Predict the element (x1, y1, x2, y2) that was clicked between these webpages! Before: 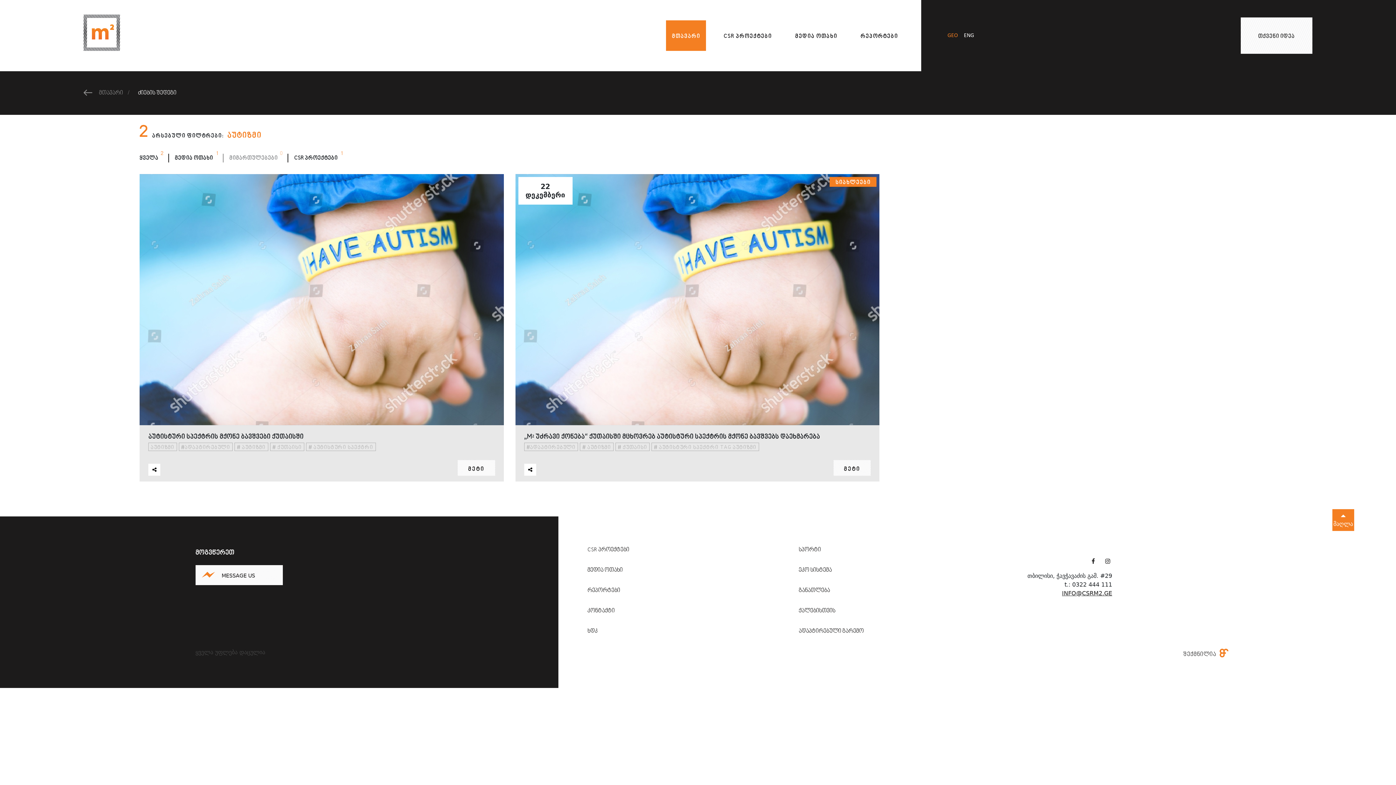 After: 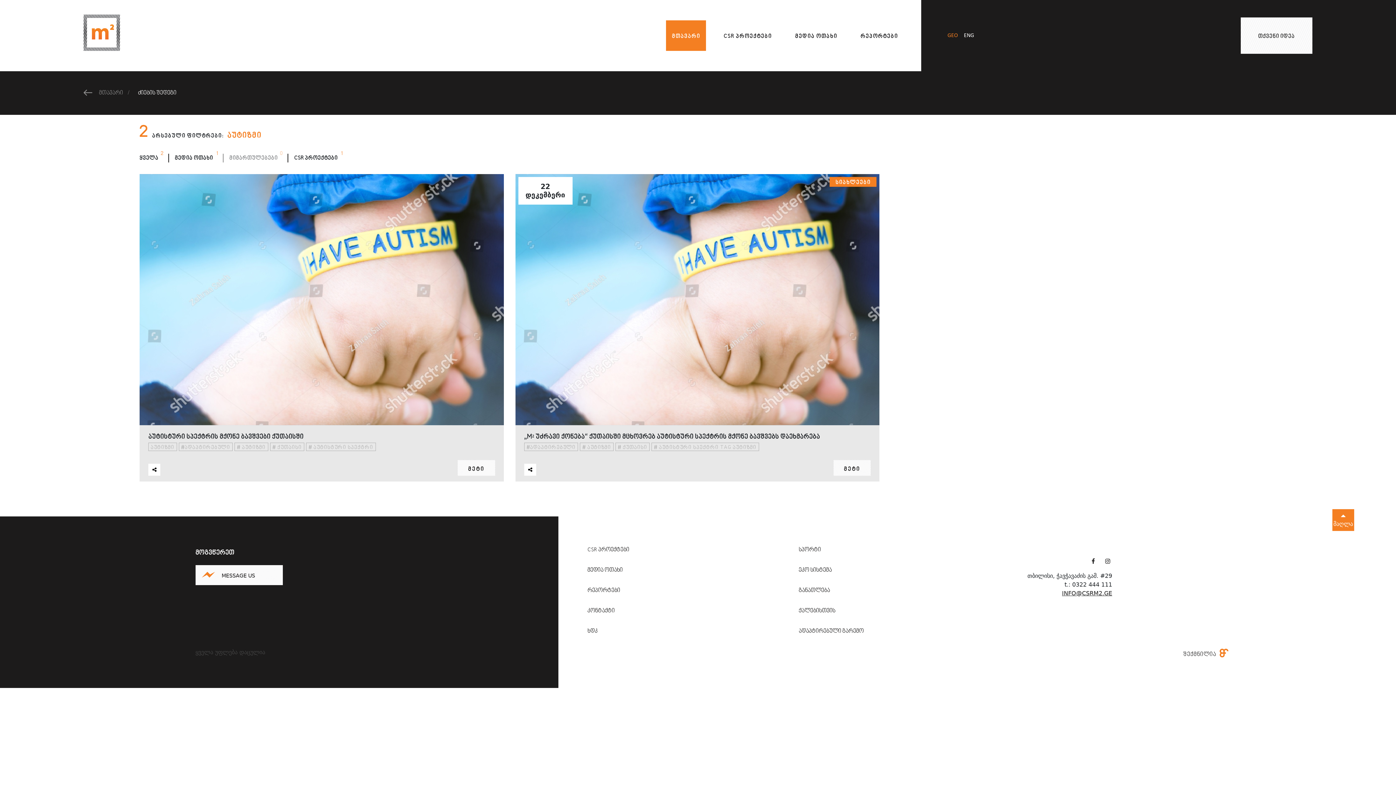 Action: label: MESSAGE US bbox: (195, 565, 282, 585)